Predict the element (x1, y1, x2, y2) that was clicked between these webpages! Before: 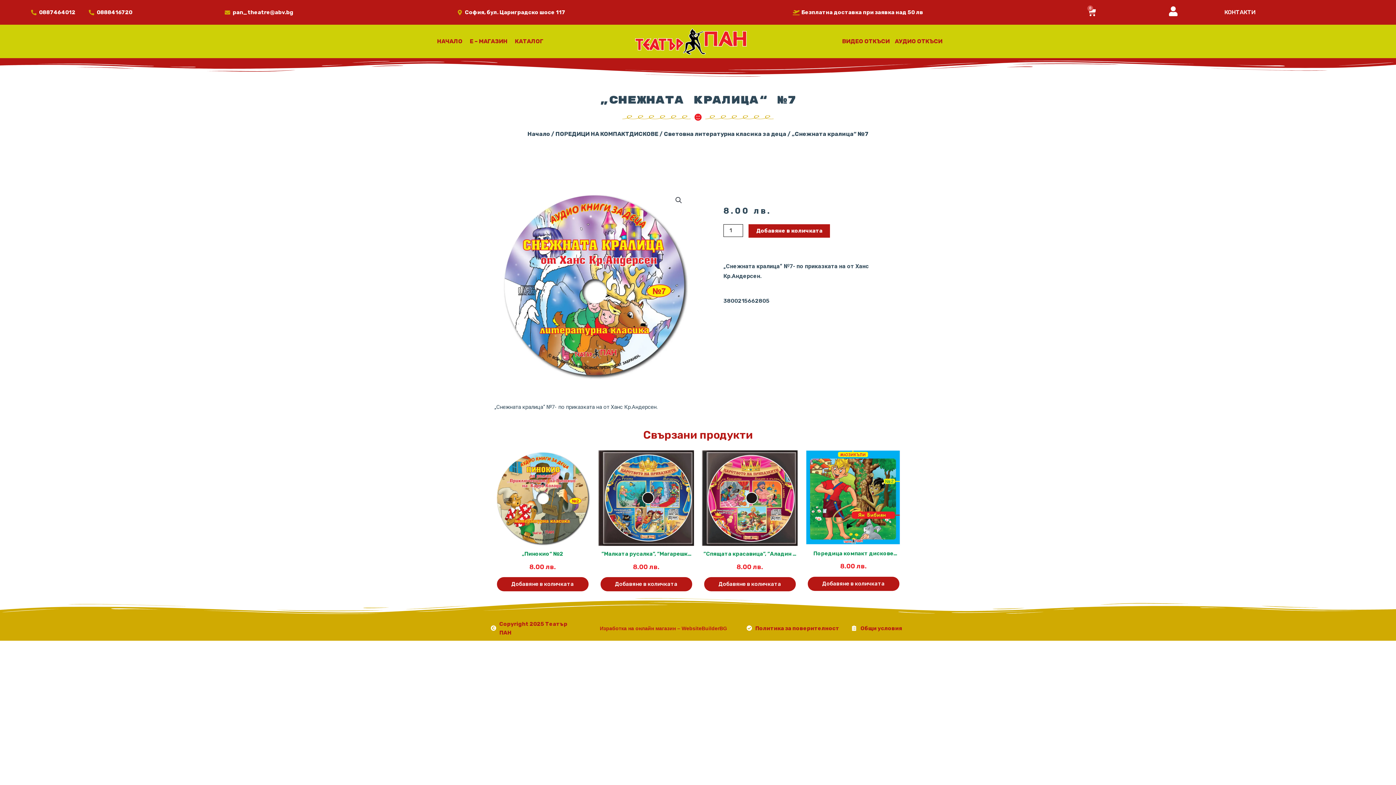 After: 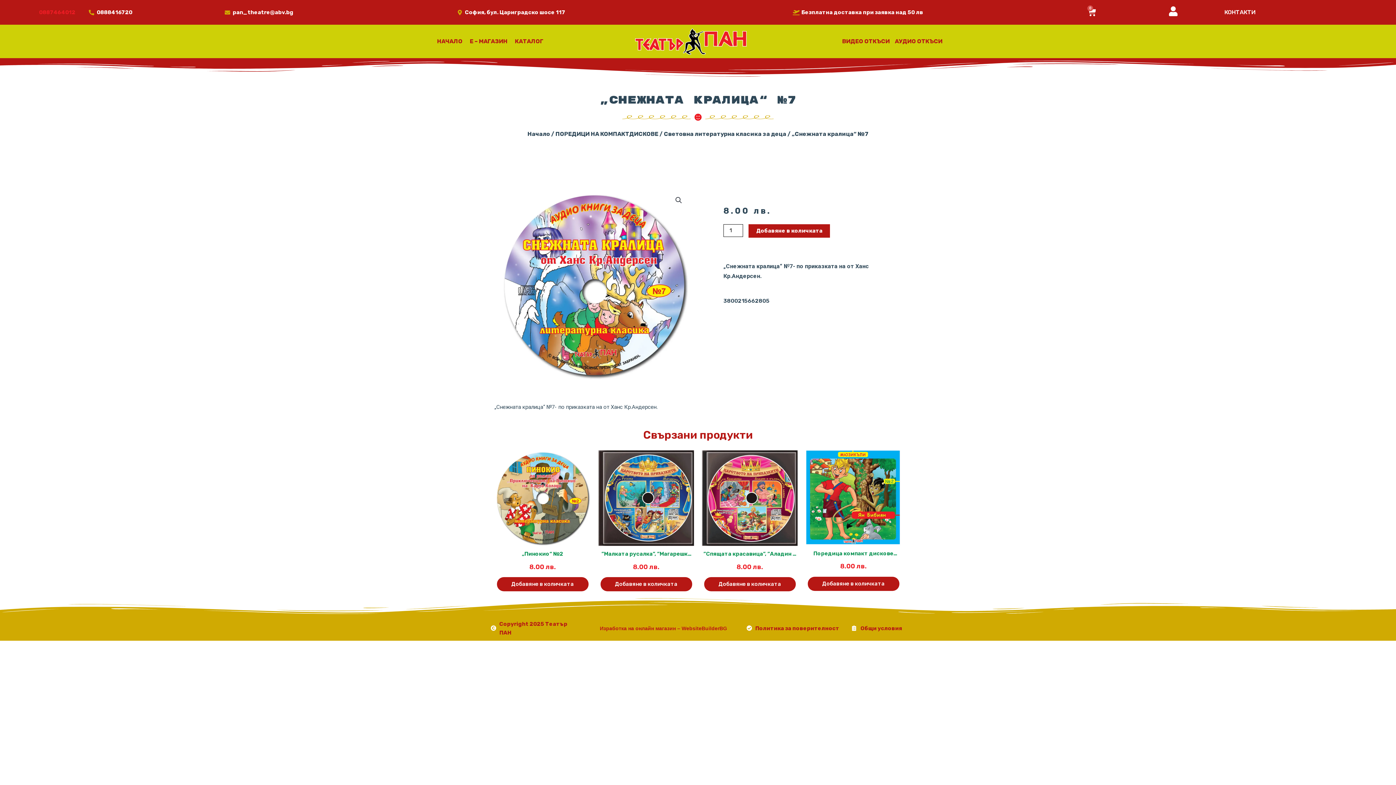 Action: label: 0887464012 bbox: (30, 8, 75, 16)